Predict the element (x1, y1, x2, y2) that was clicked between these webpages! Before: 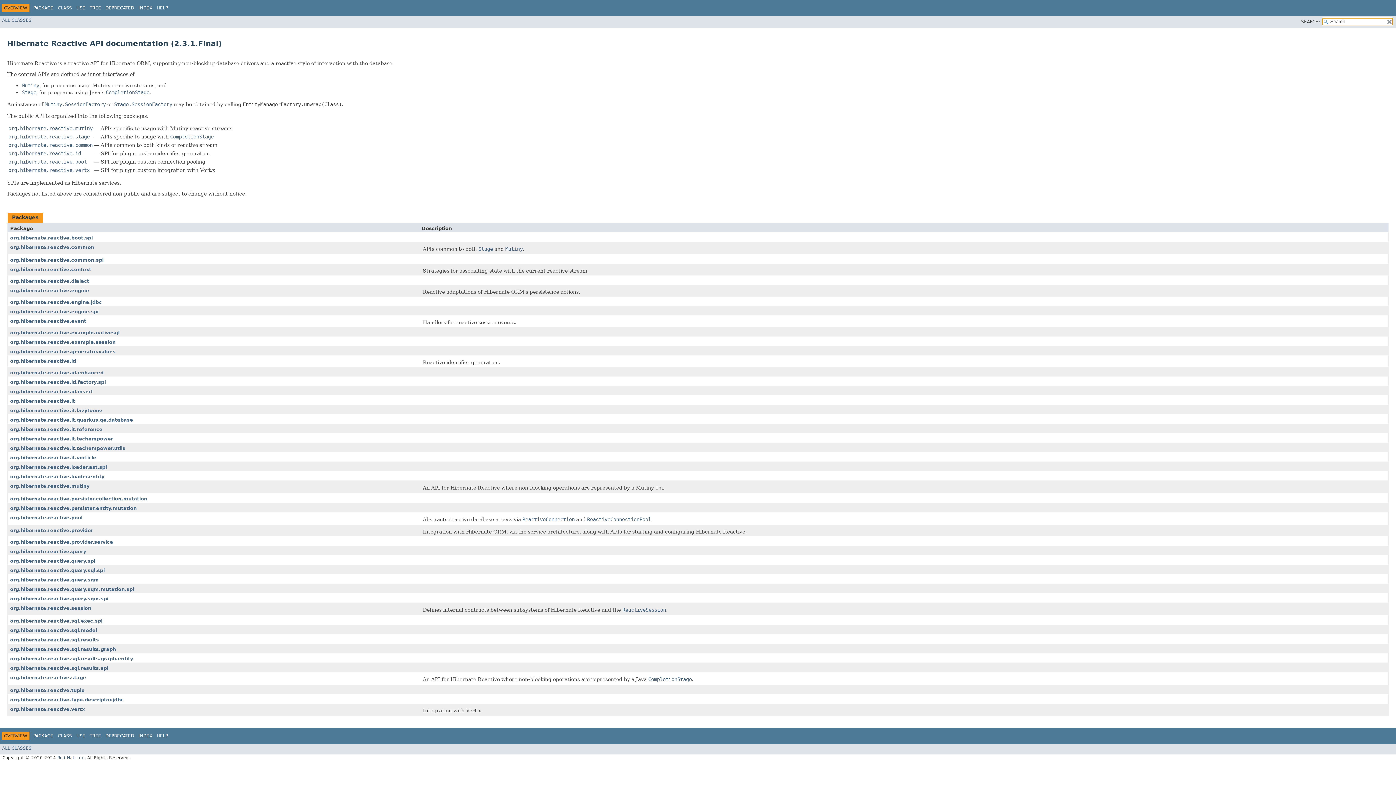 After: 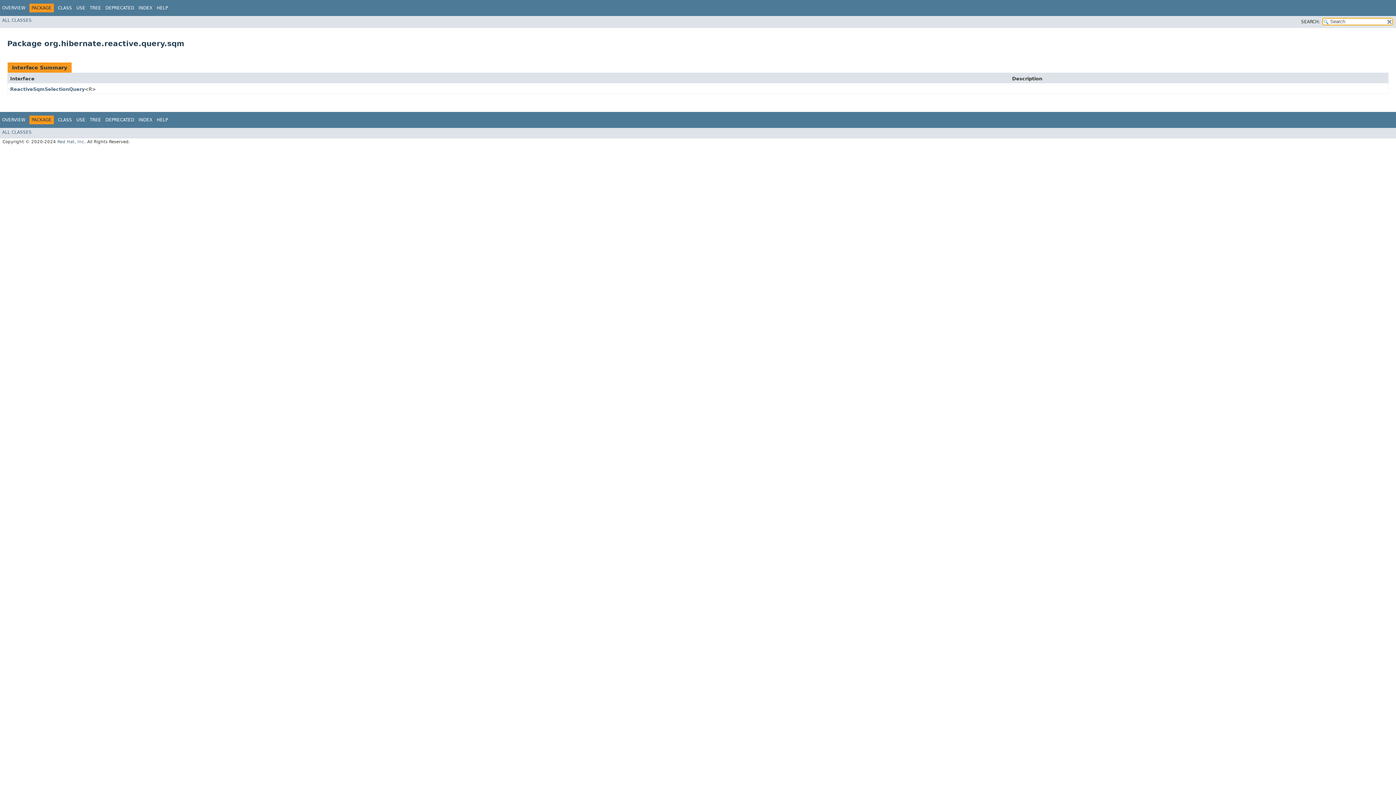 Action: bbox: (10, 577, 98, 582) label: org.hibernate.reactive.query.sqm